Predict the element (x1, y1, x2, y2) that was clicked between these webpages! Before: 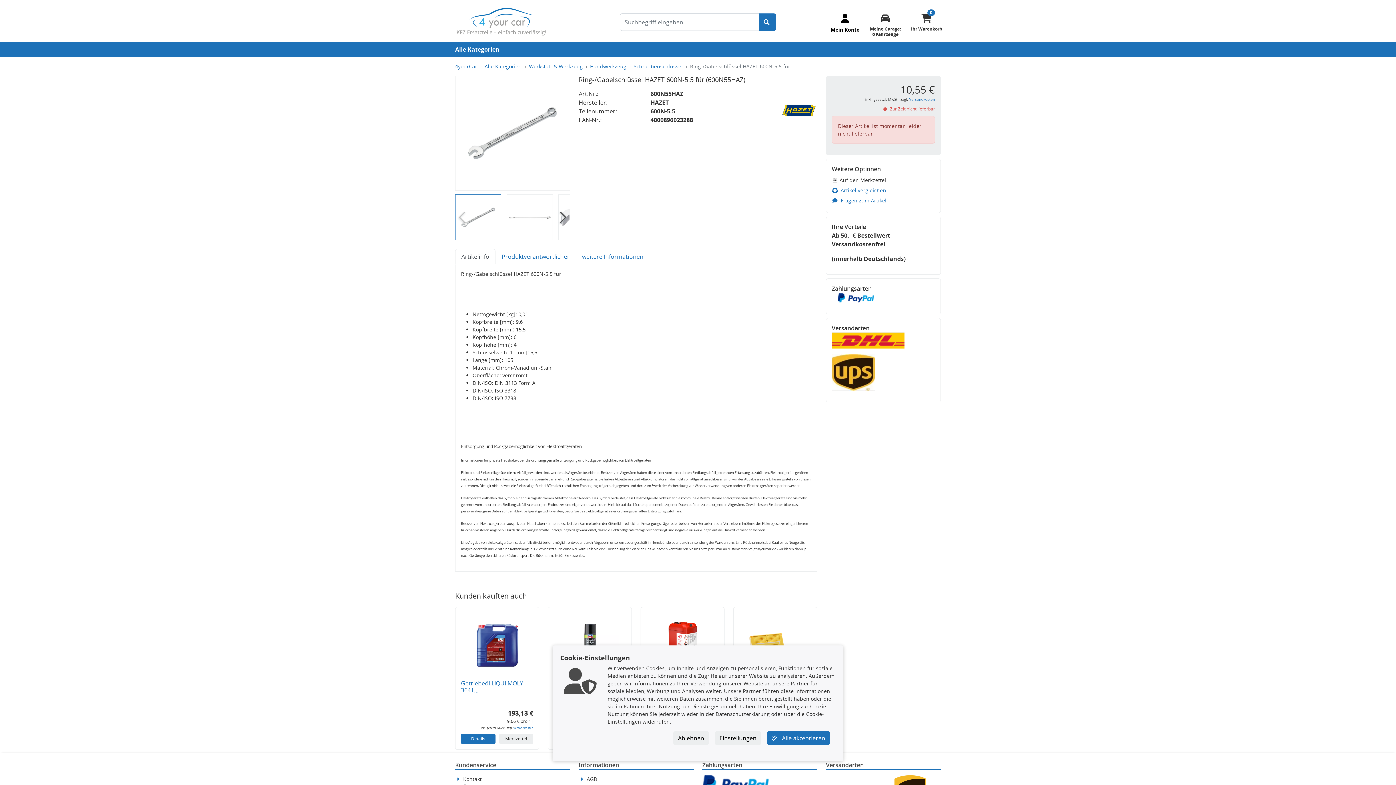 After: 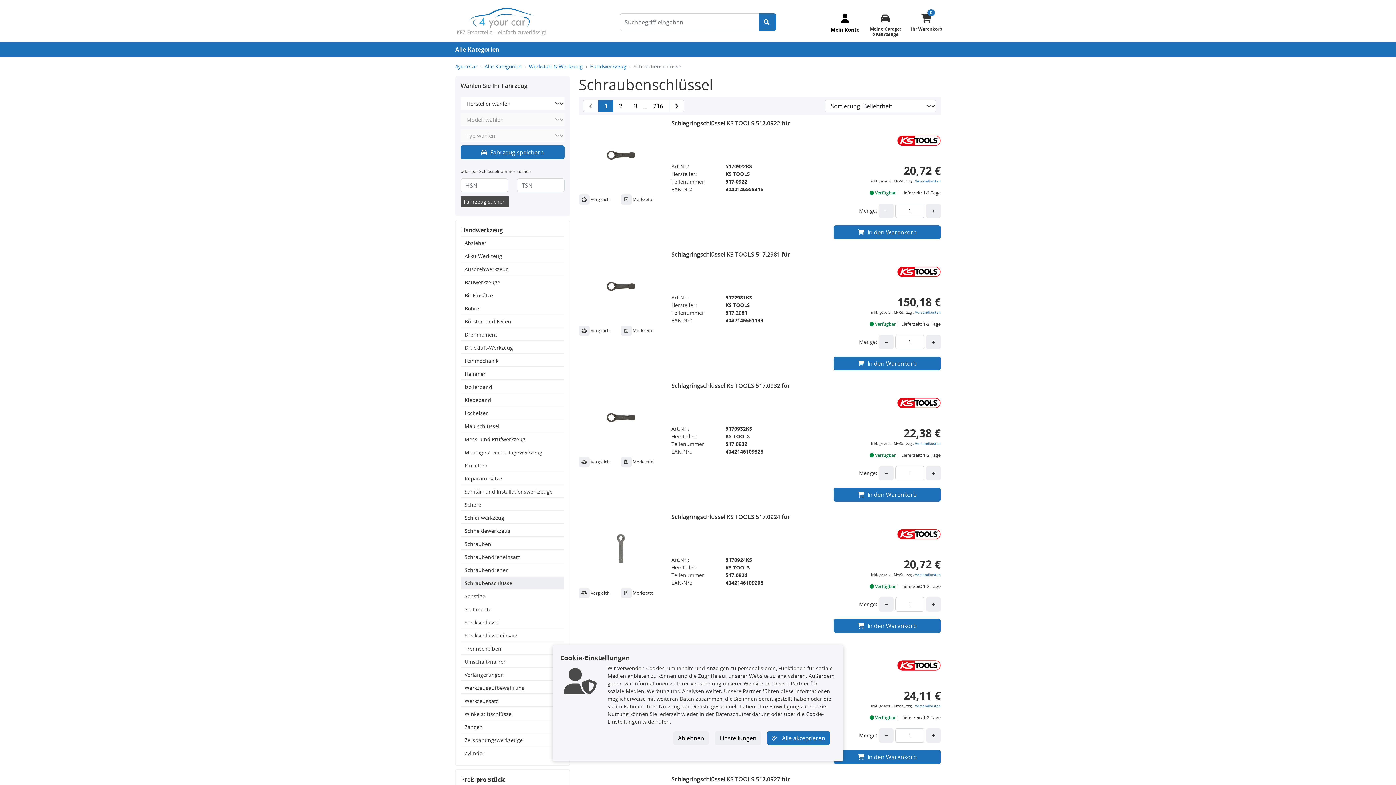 Action: label: Schraubenschlüssel bbox: (633, 62, 682, 69)